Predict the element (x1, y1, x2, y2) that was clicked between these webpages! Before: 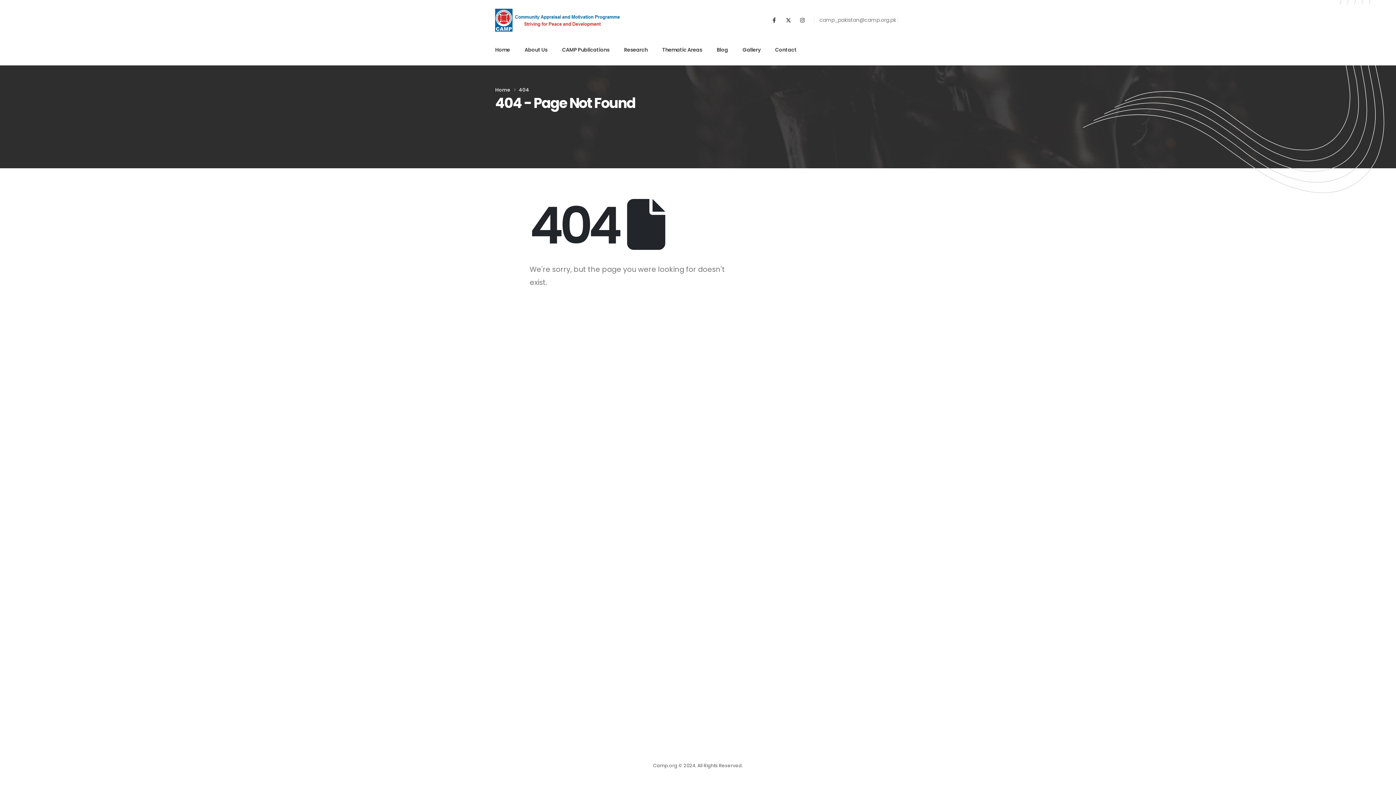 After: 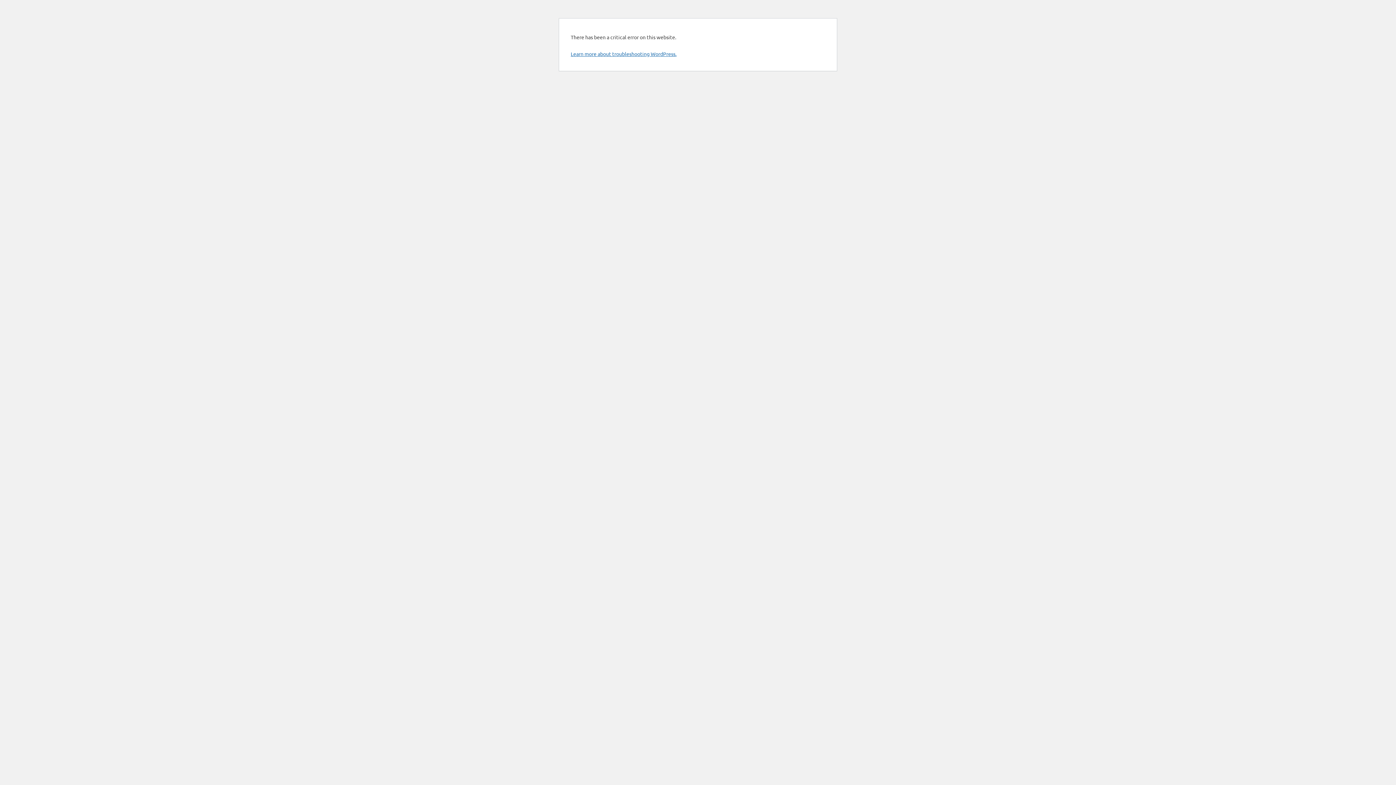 Action: bbox: (524, 40, 547, 60) label: About Us